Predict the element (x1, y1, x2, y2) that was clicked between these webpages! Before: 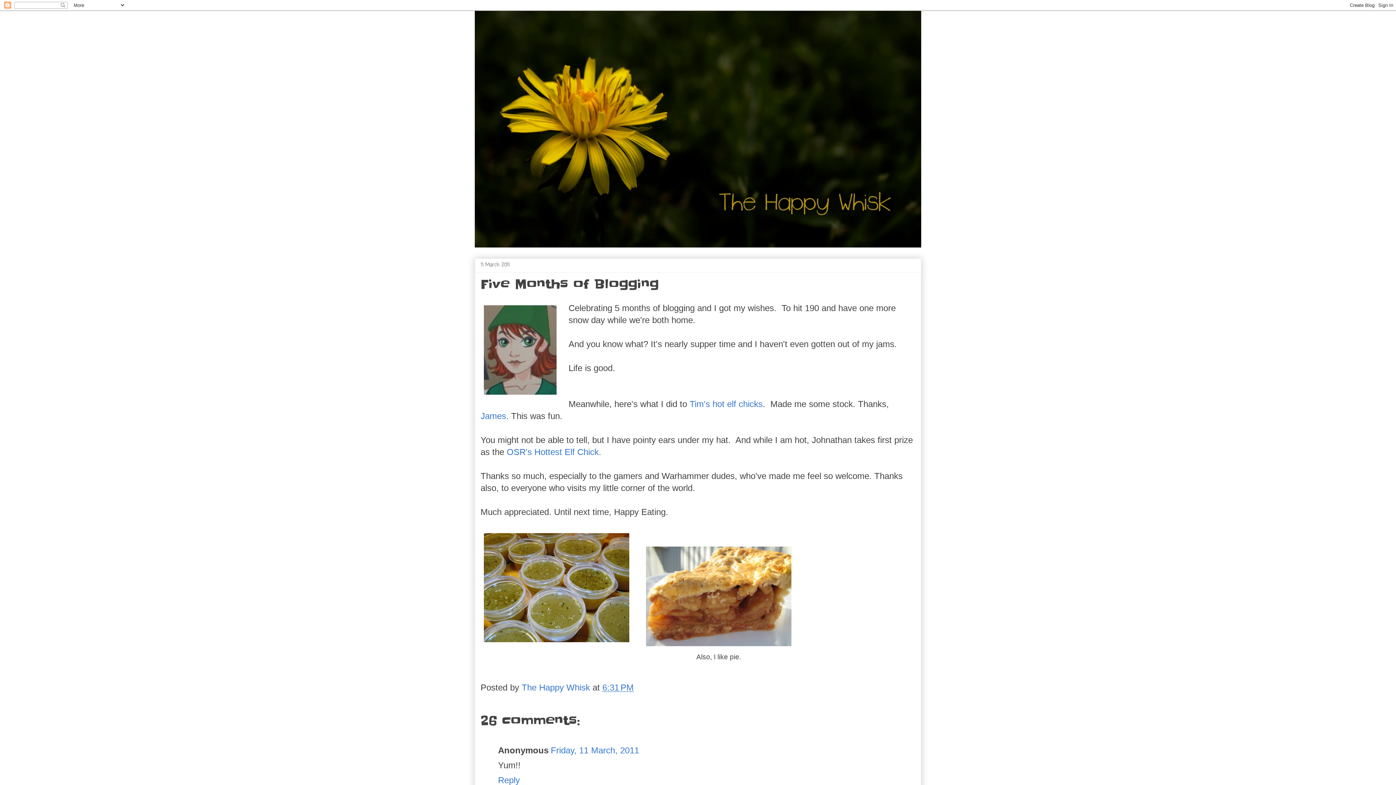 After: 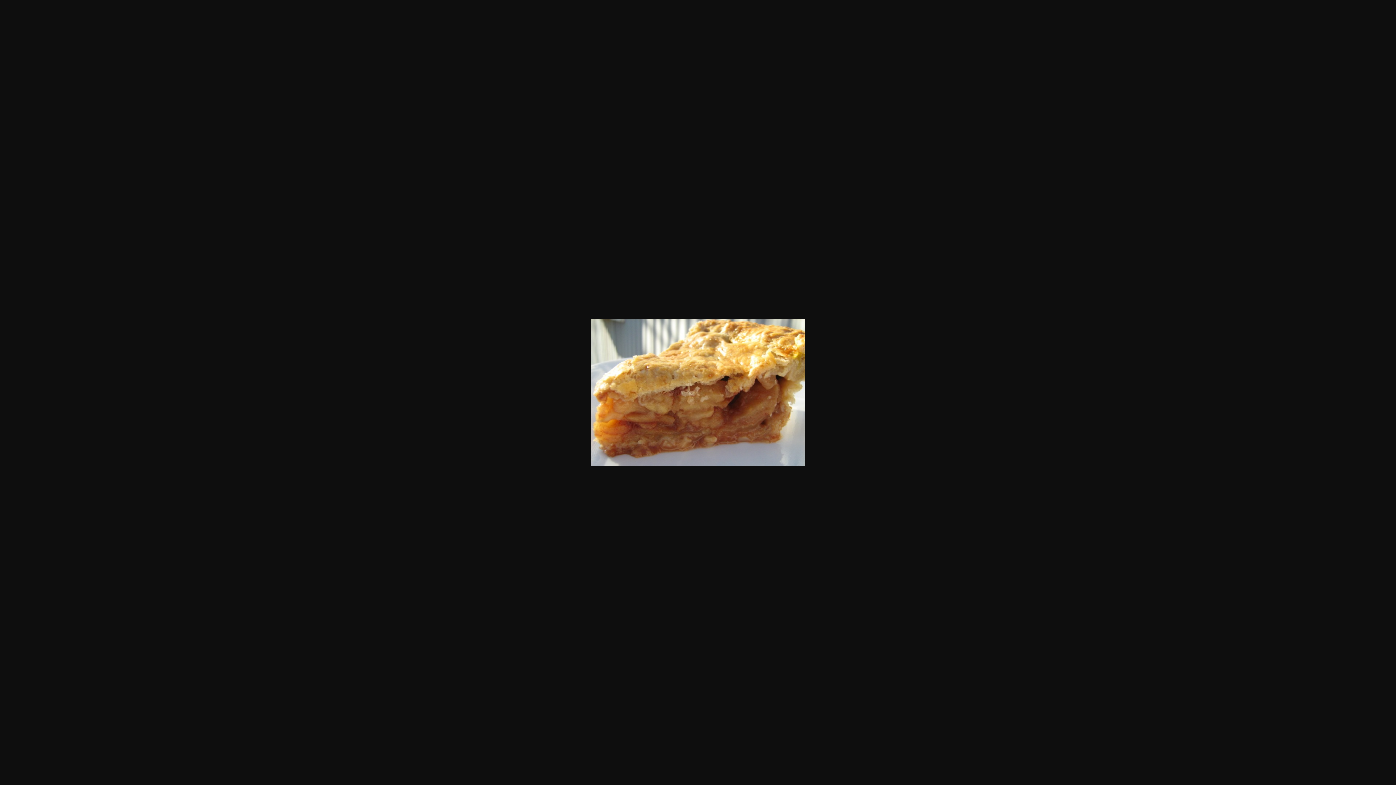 Action: bbox: (642, 641, 794, 651)